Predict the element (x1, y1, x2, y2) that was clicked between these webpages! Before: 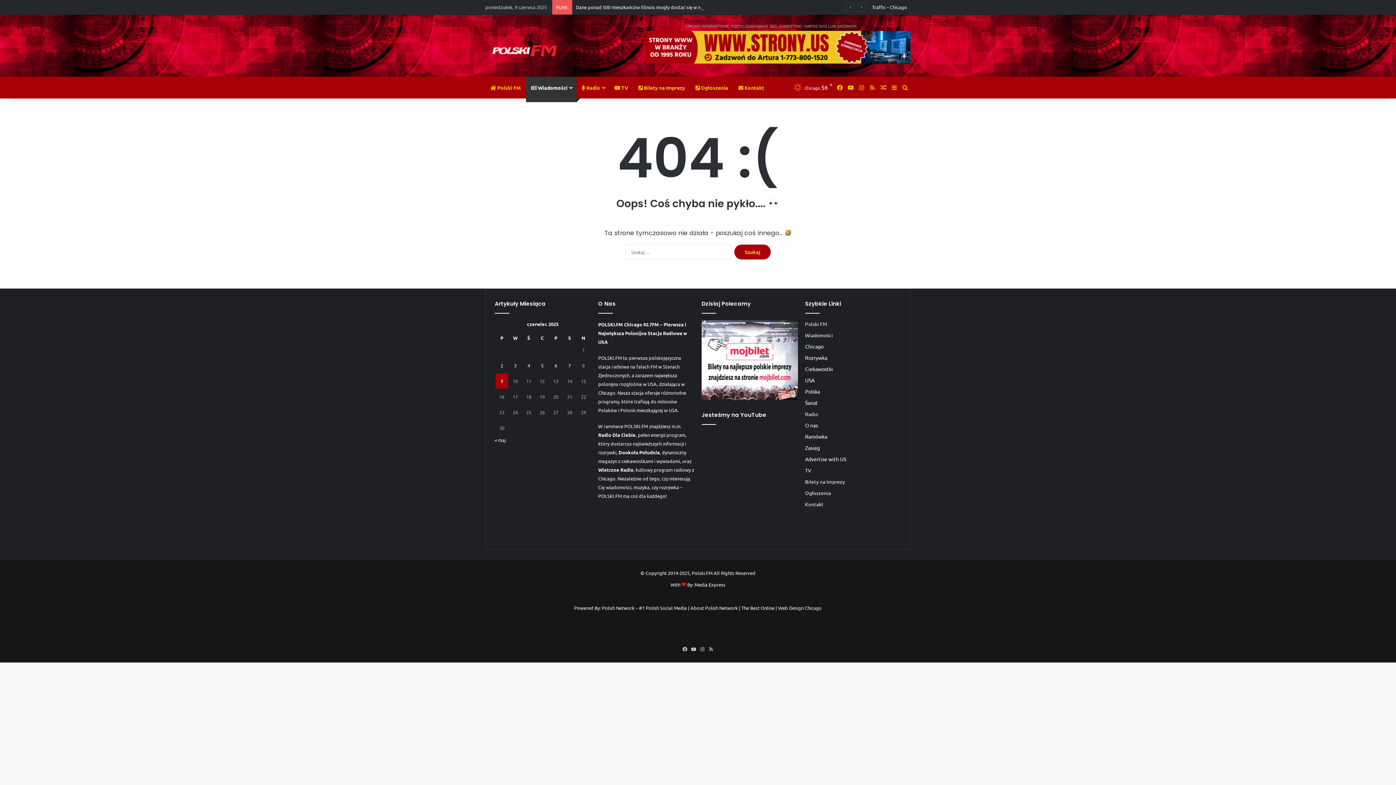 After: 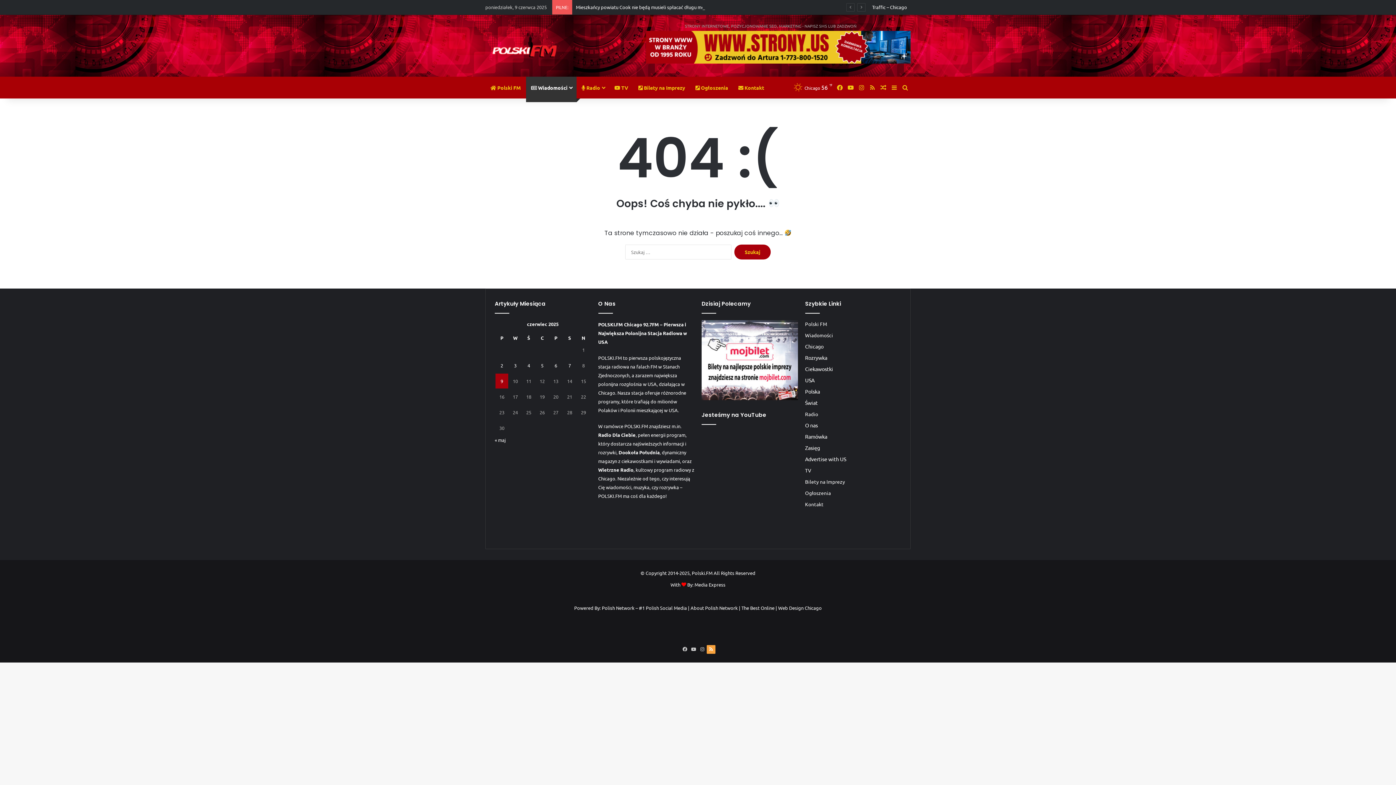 Action: label: RSS bbox: (706, 645, 715, 654)